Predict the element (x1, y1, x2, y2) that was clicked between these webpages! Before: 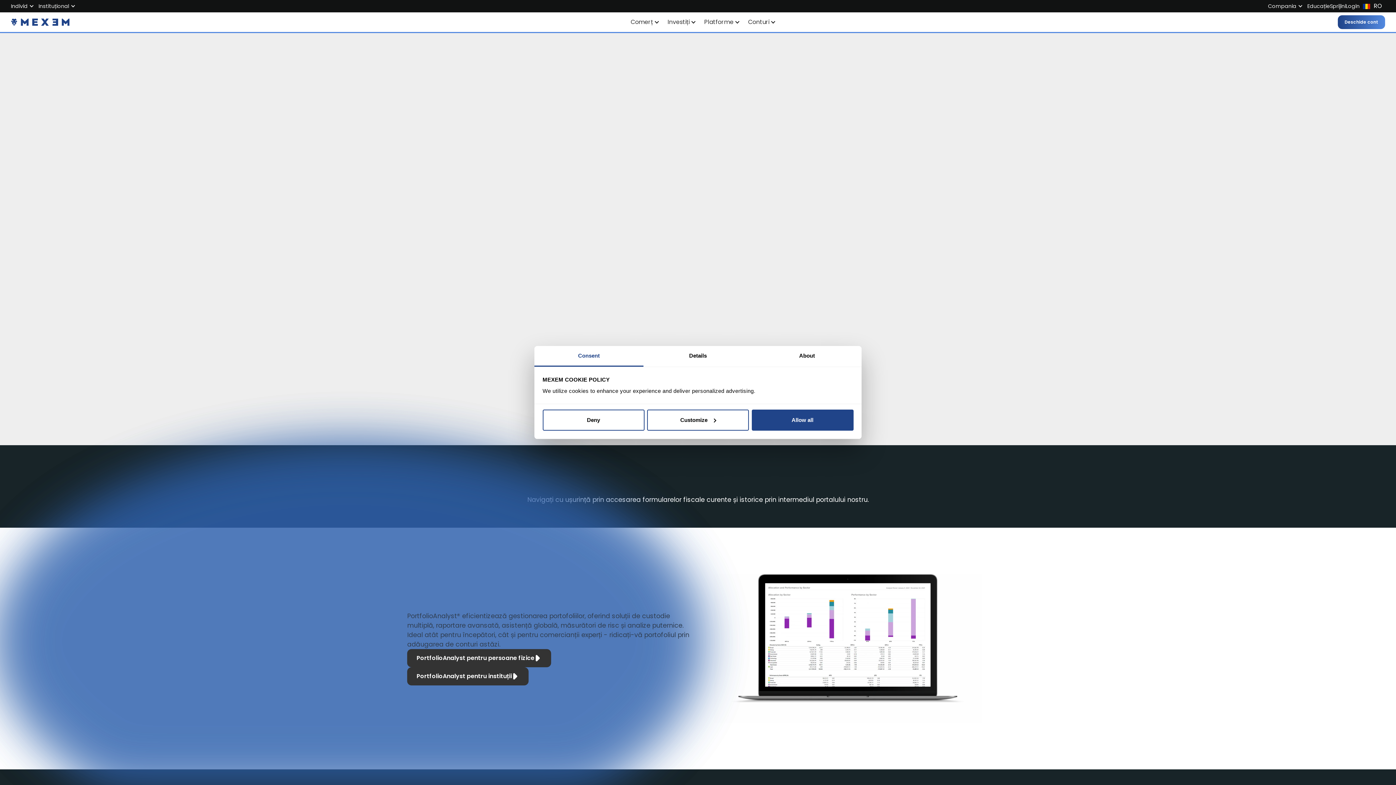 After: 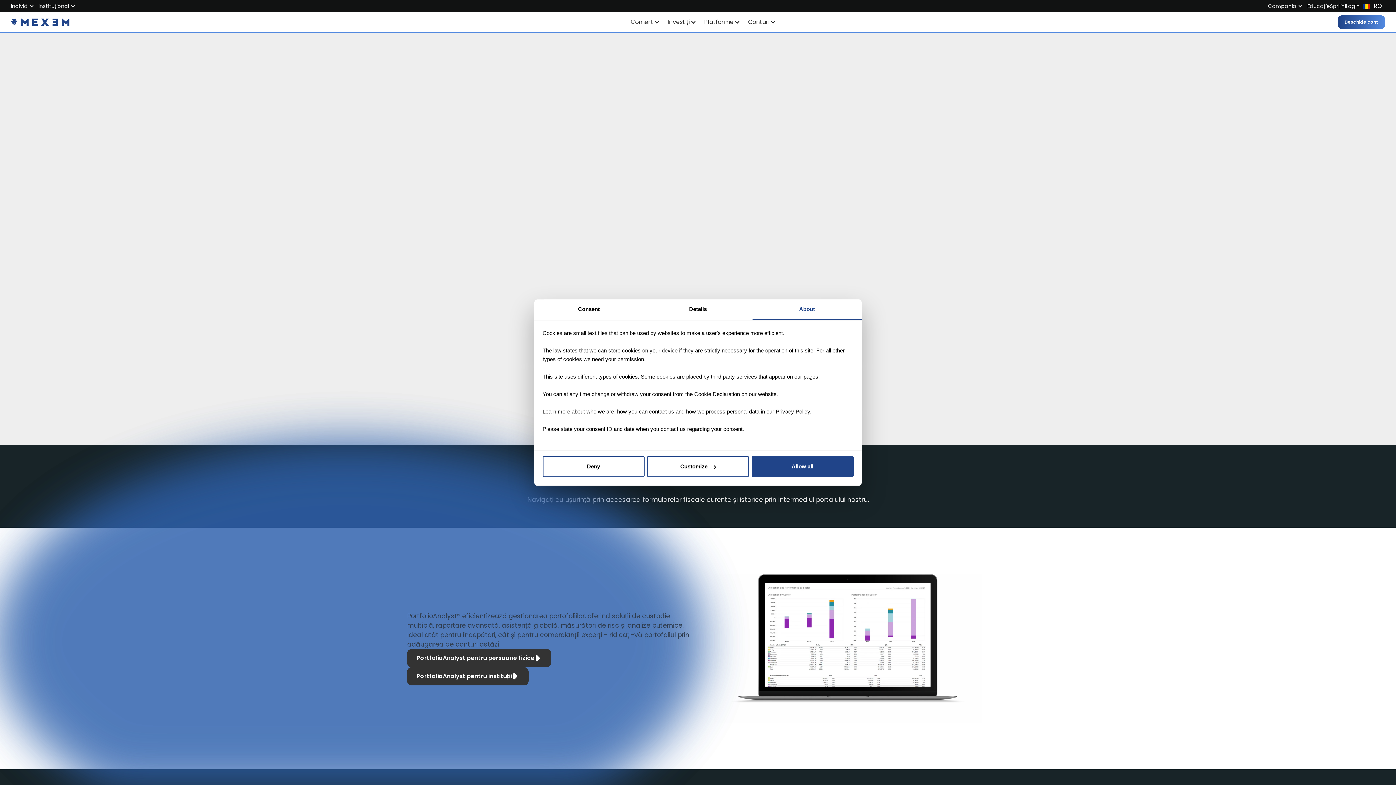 Action: label: About bbox: (752, 346, 861, 366)